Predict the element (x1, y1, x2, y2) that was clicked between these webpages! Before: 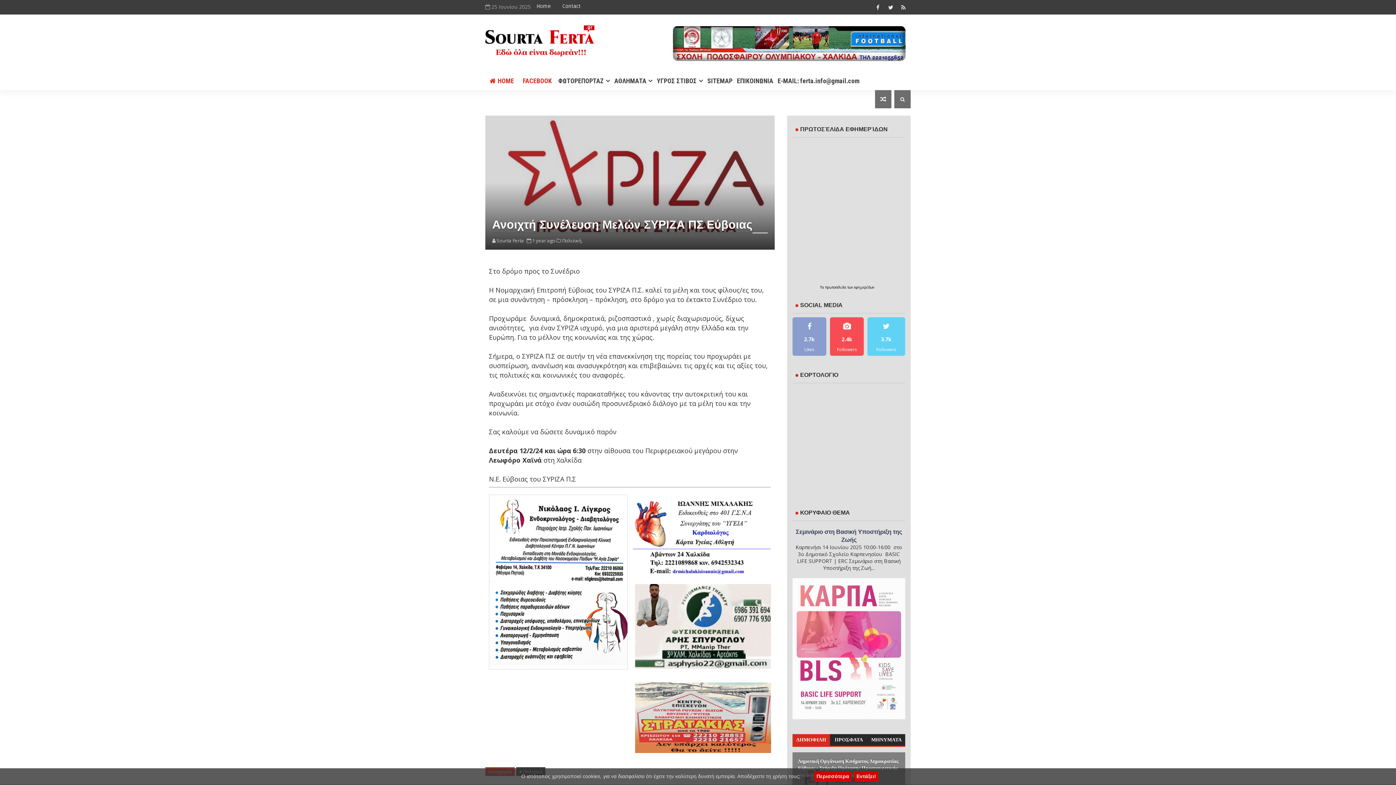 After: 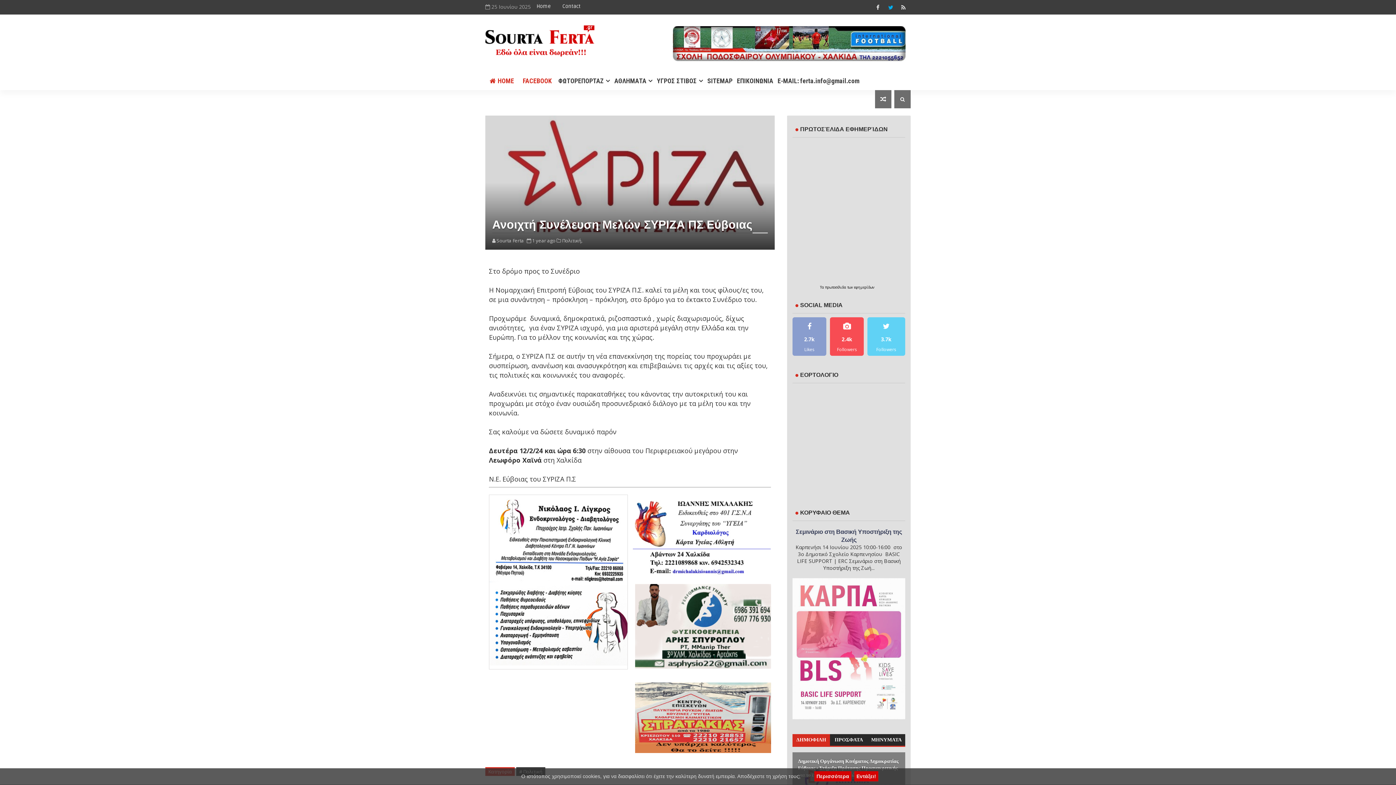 Action: bbox: (885, 1, 896, 12)